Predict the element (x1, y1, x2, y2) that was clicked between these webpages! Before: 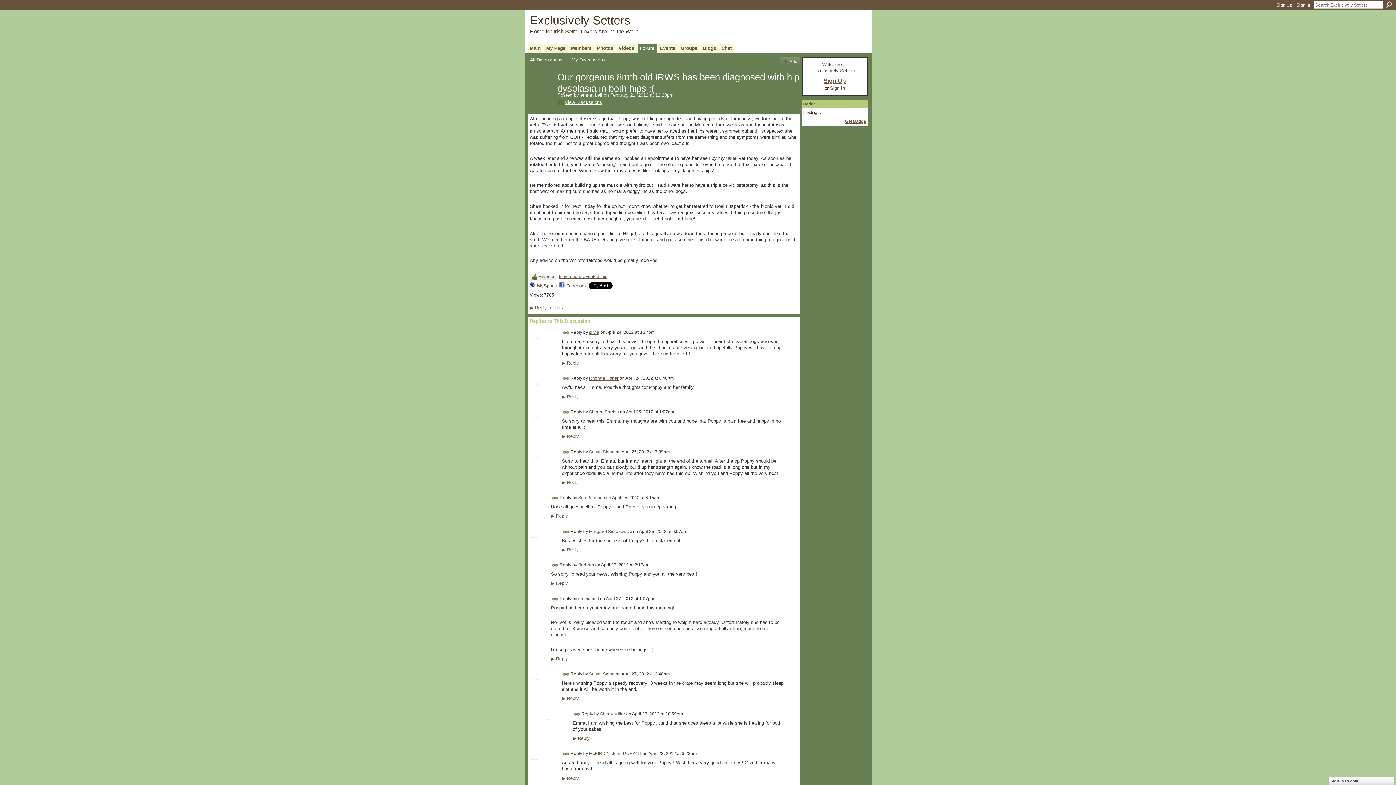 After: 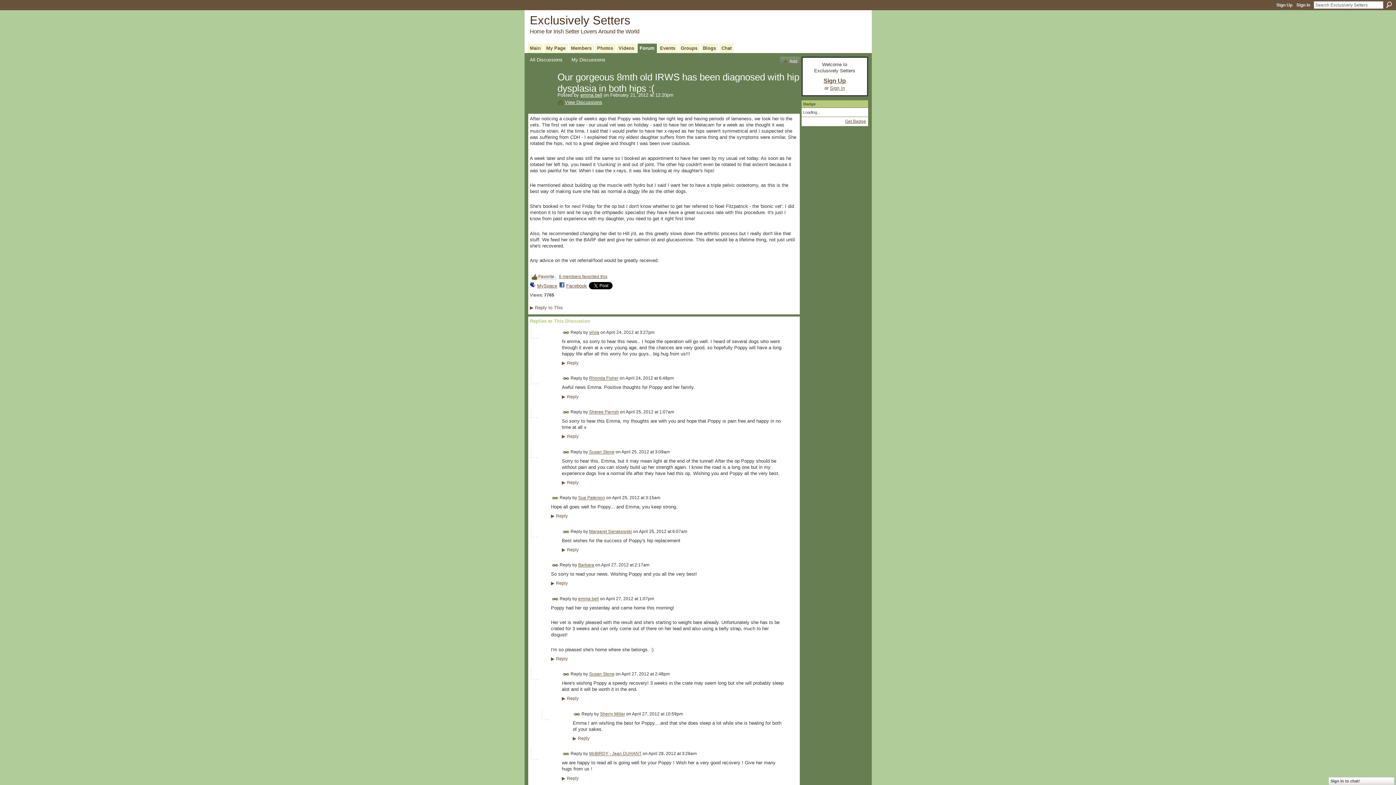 Action: label: Permalink bbox: (562, 329, 569, 336)